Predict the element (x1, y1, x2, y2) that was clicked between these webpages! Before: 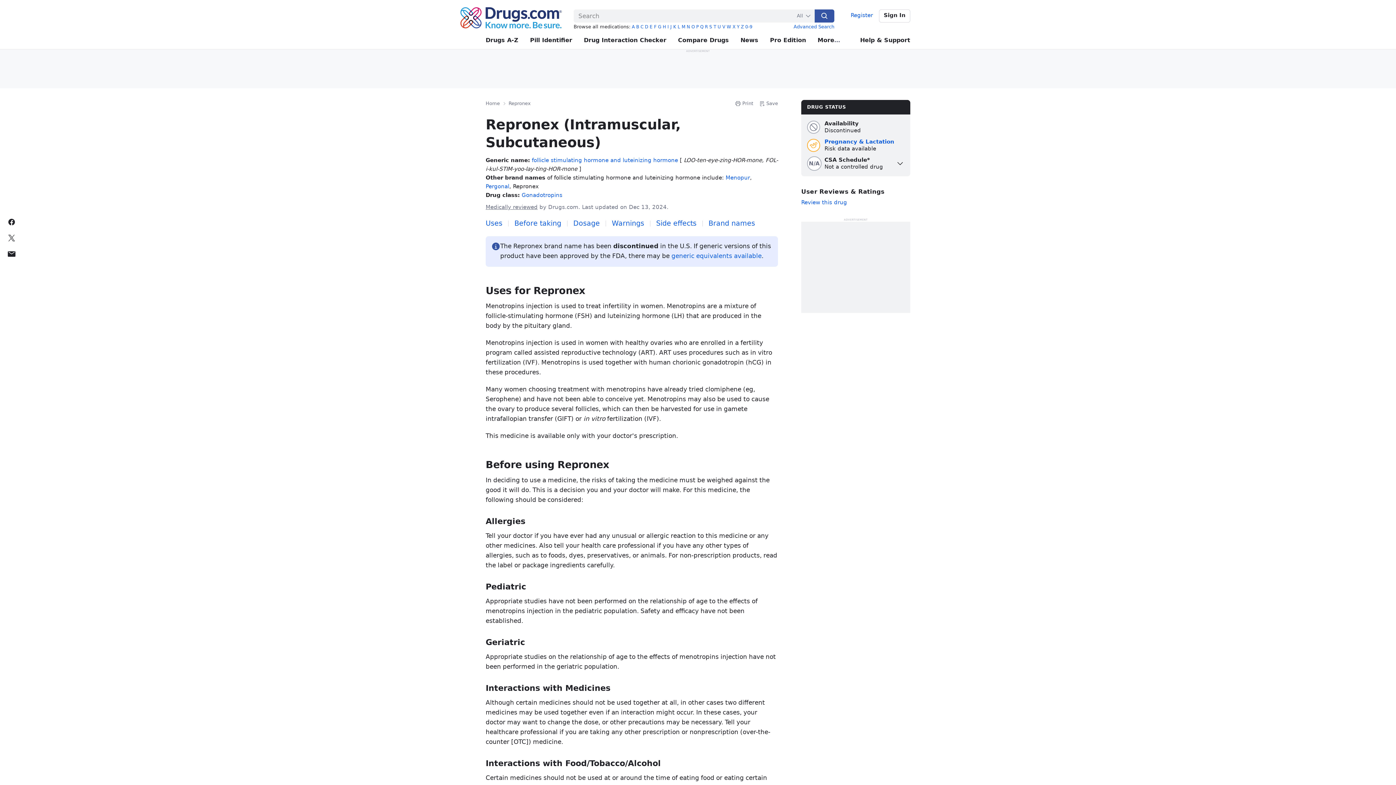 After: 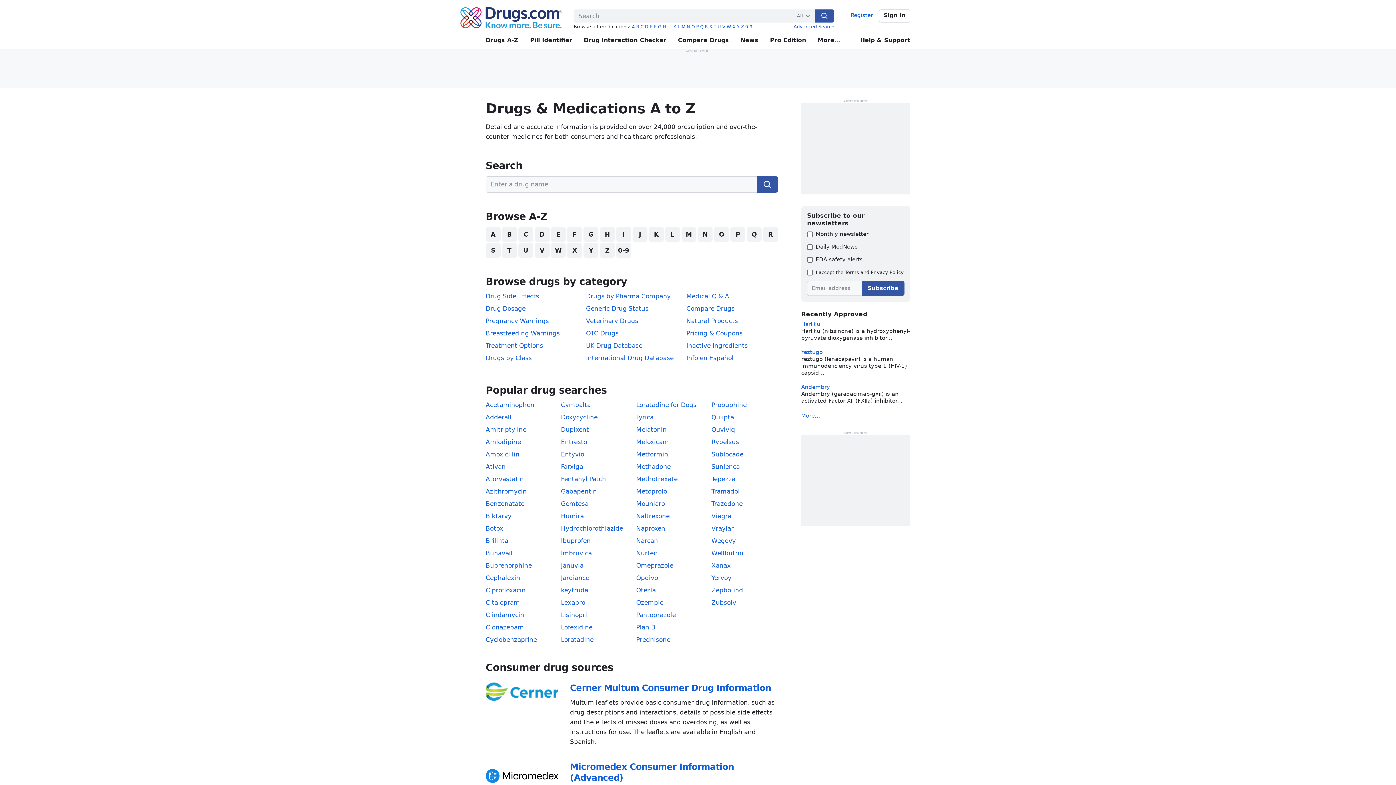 Action: label: Drugs A-Z bbox: (485, 31, 518, 49)